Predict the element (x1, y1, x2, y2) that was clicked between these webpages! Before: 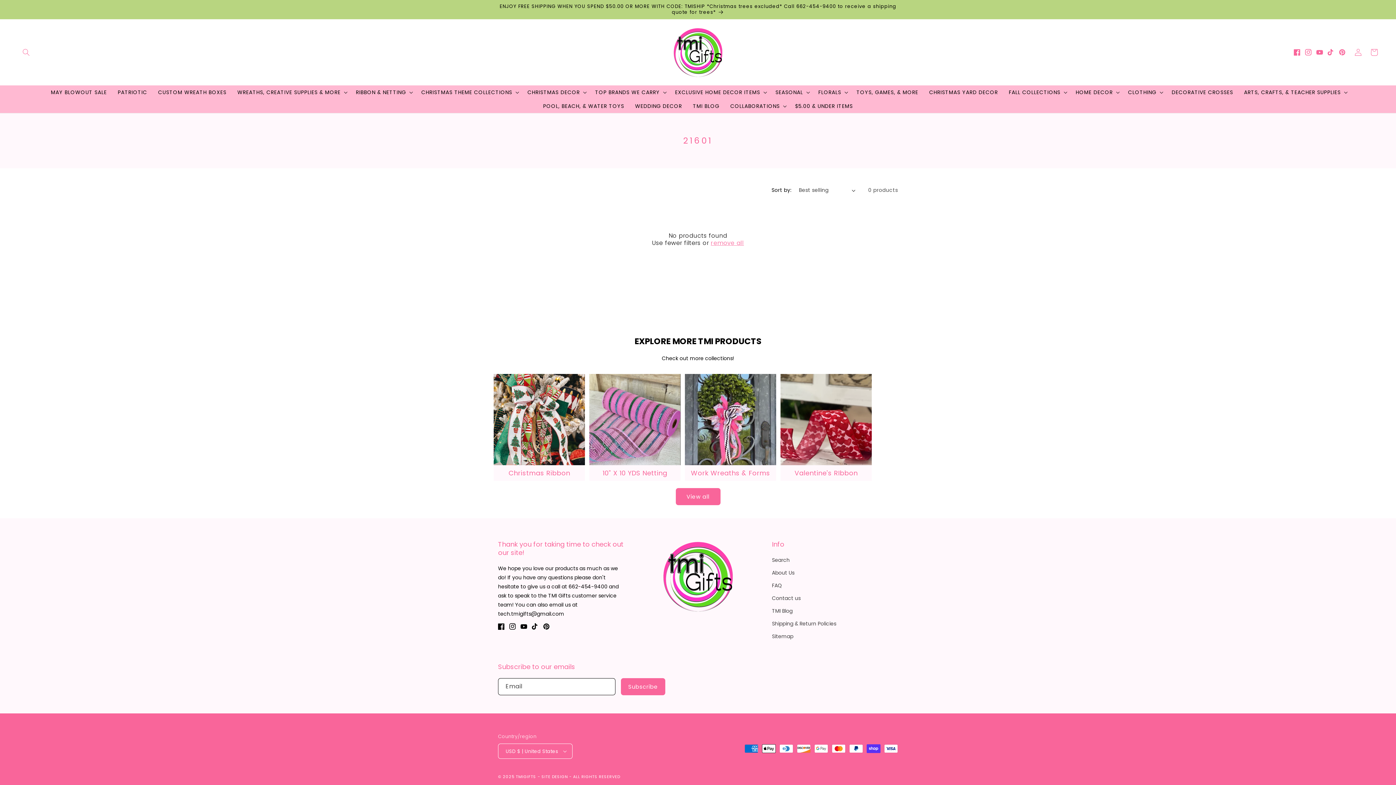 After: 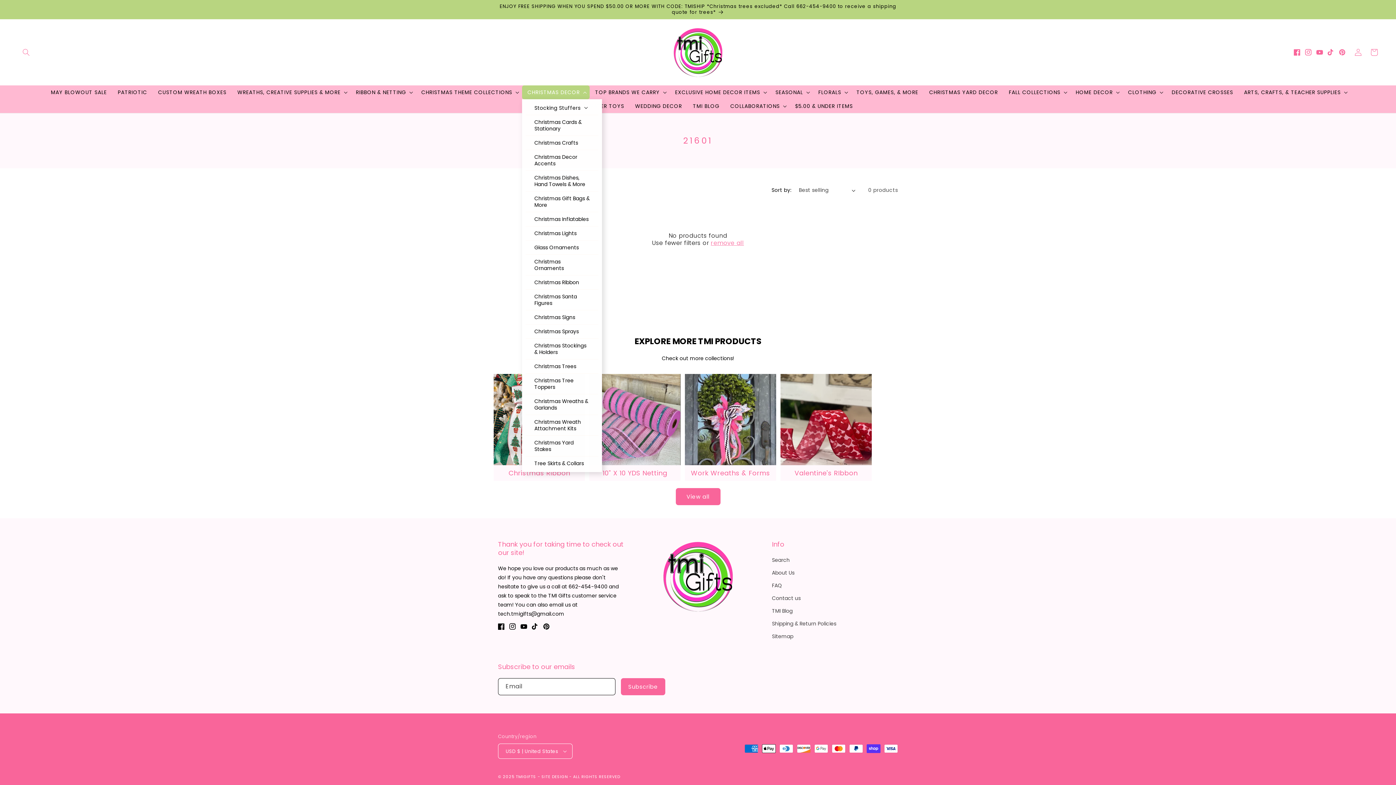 Action: bbox: (522, 85, 589, 99) label: CHRISTMAS DECOR